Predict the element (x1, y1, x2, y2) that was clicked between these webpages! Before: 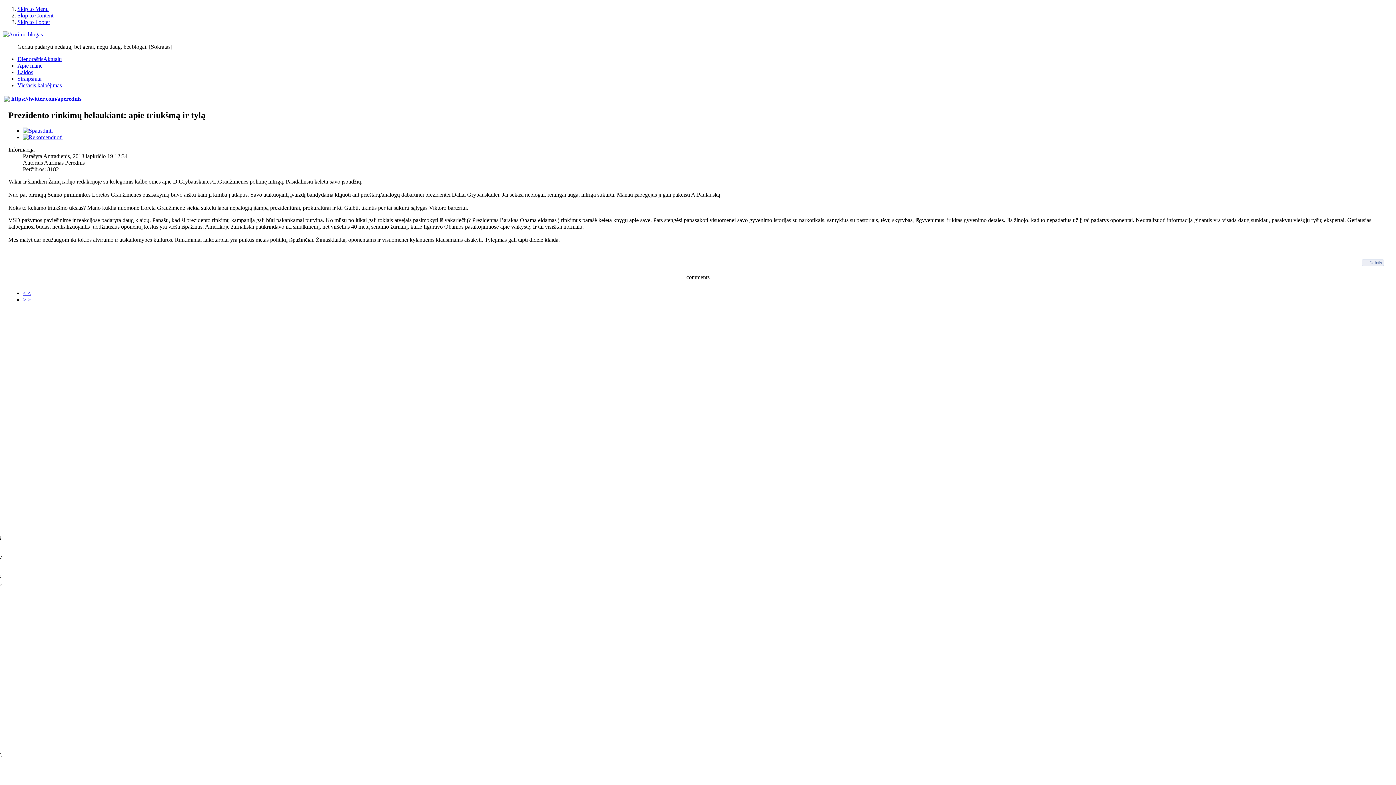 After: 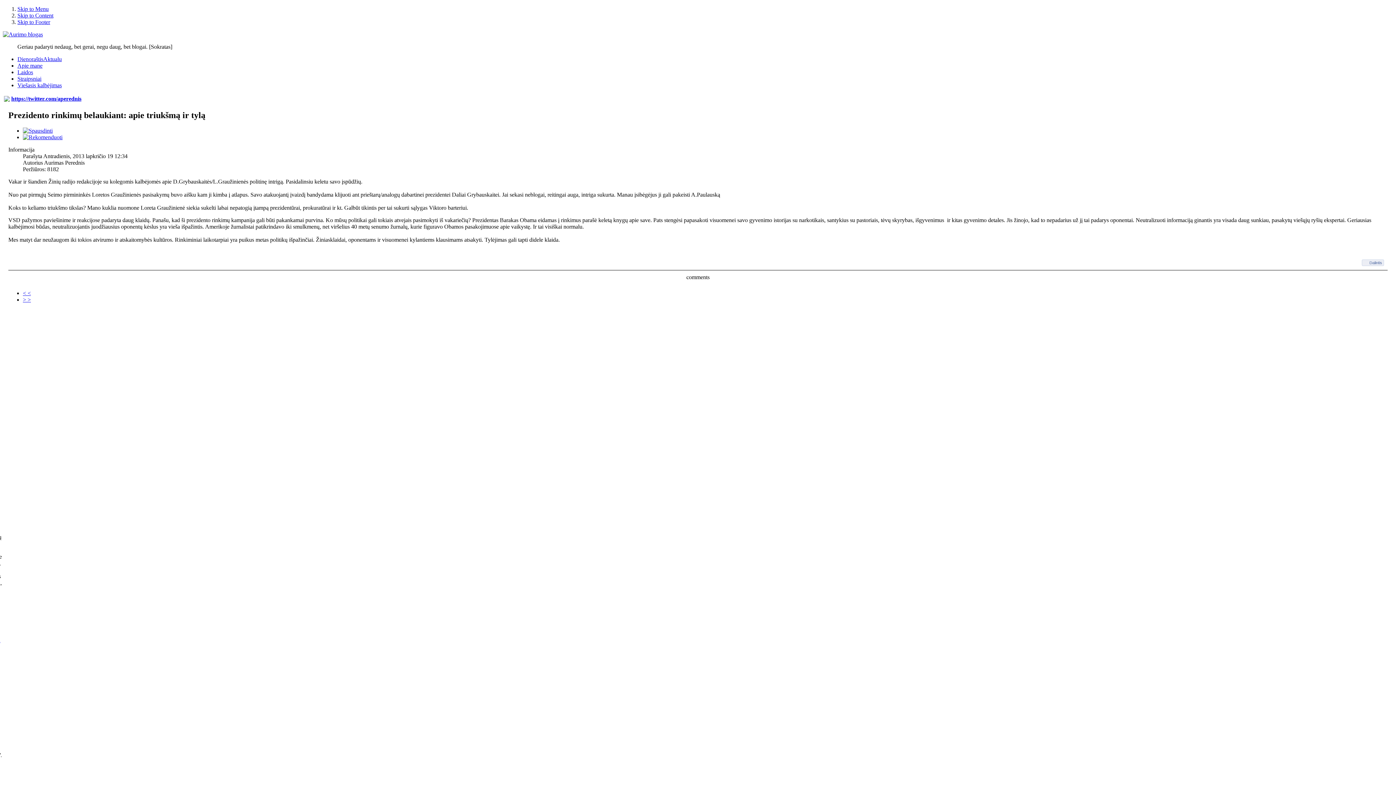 Action: bbox: (4, 96, 9, 102)